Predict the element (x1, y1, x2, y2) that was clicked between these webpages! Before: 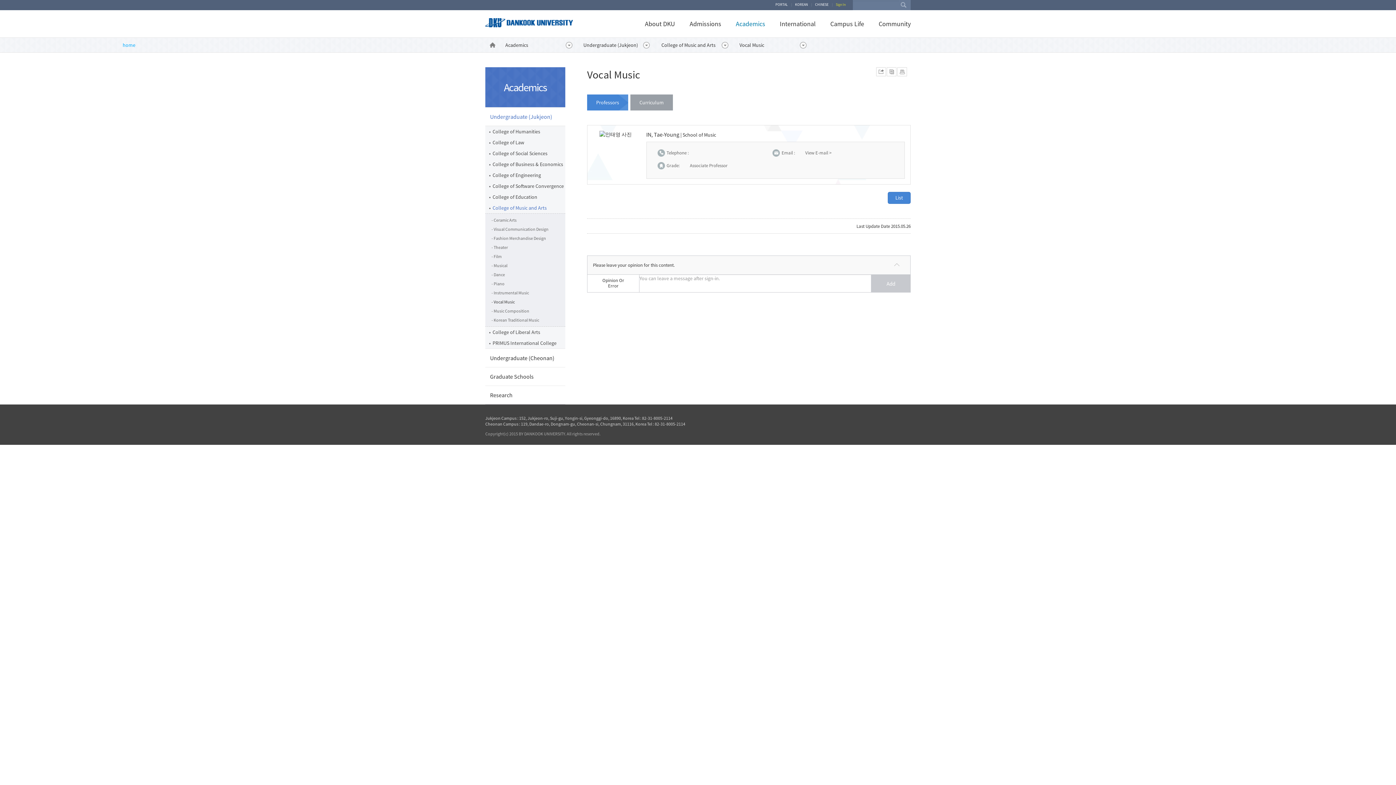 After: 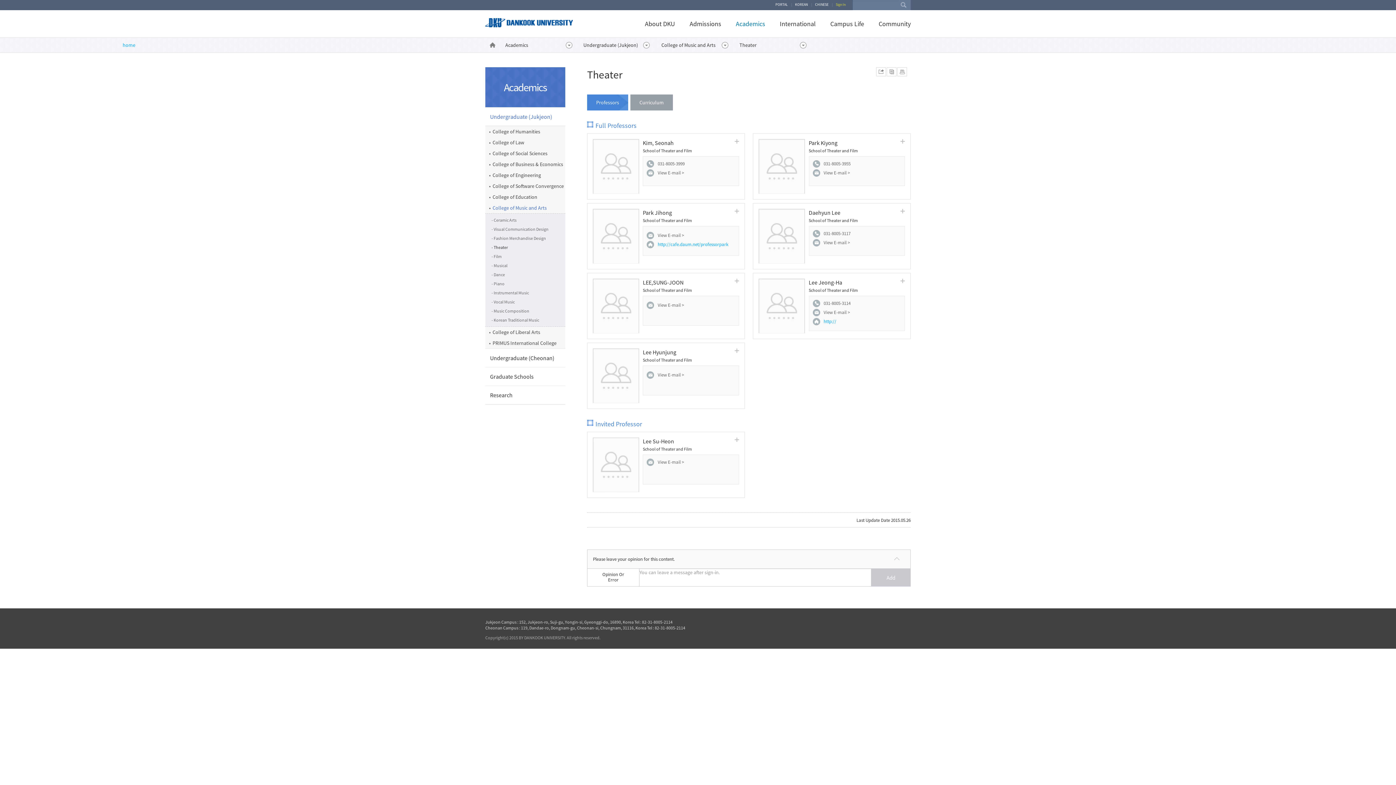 Action: bbox: (485, 202, 565, 213) label: College of Music and Arts